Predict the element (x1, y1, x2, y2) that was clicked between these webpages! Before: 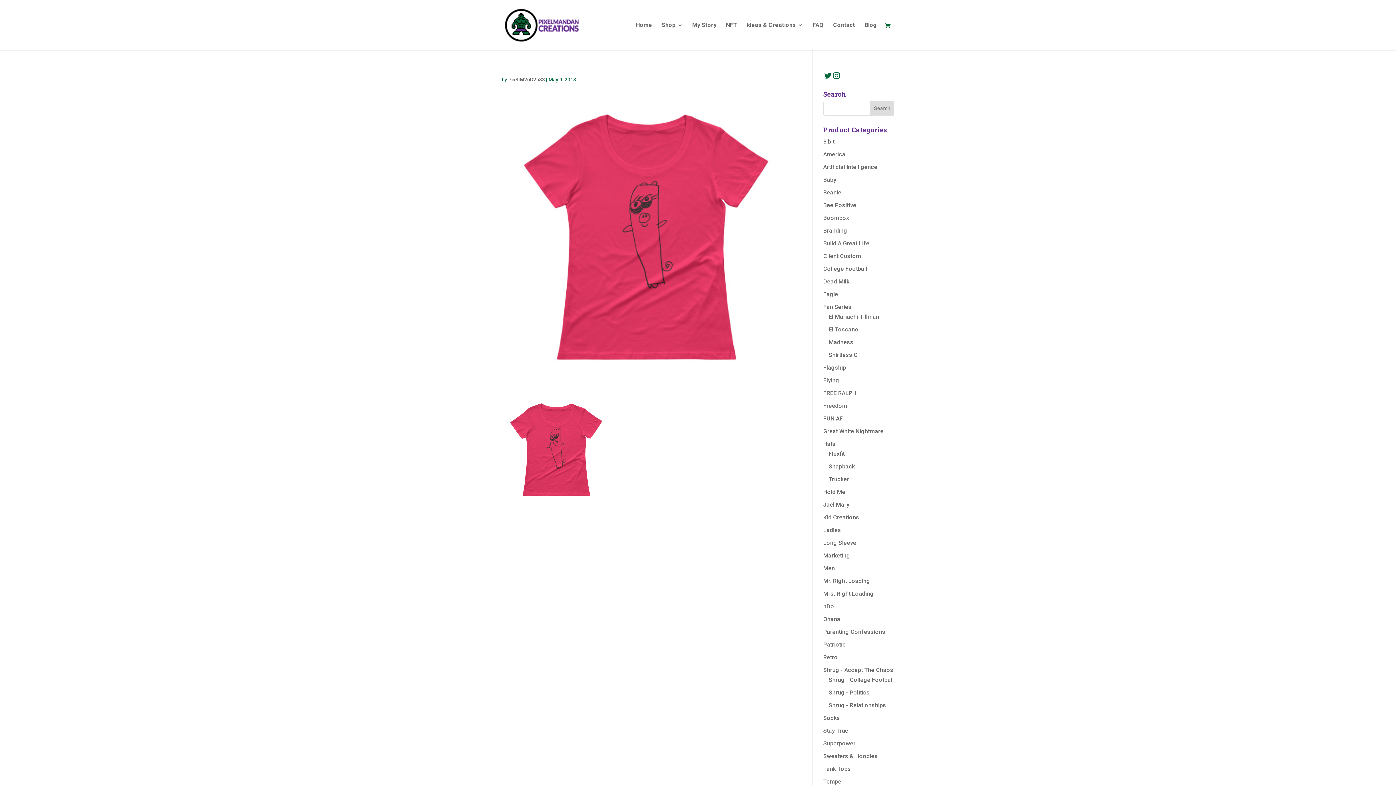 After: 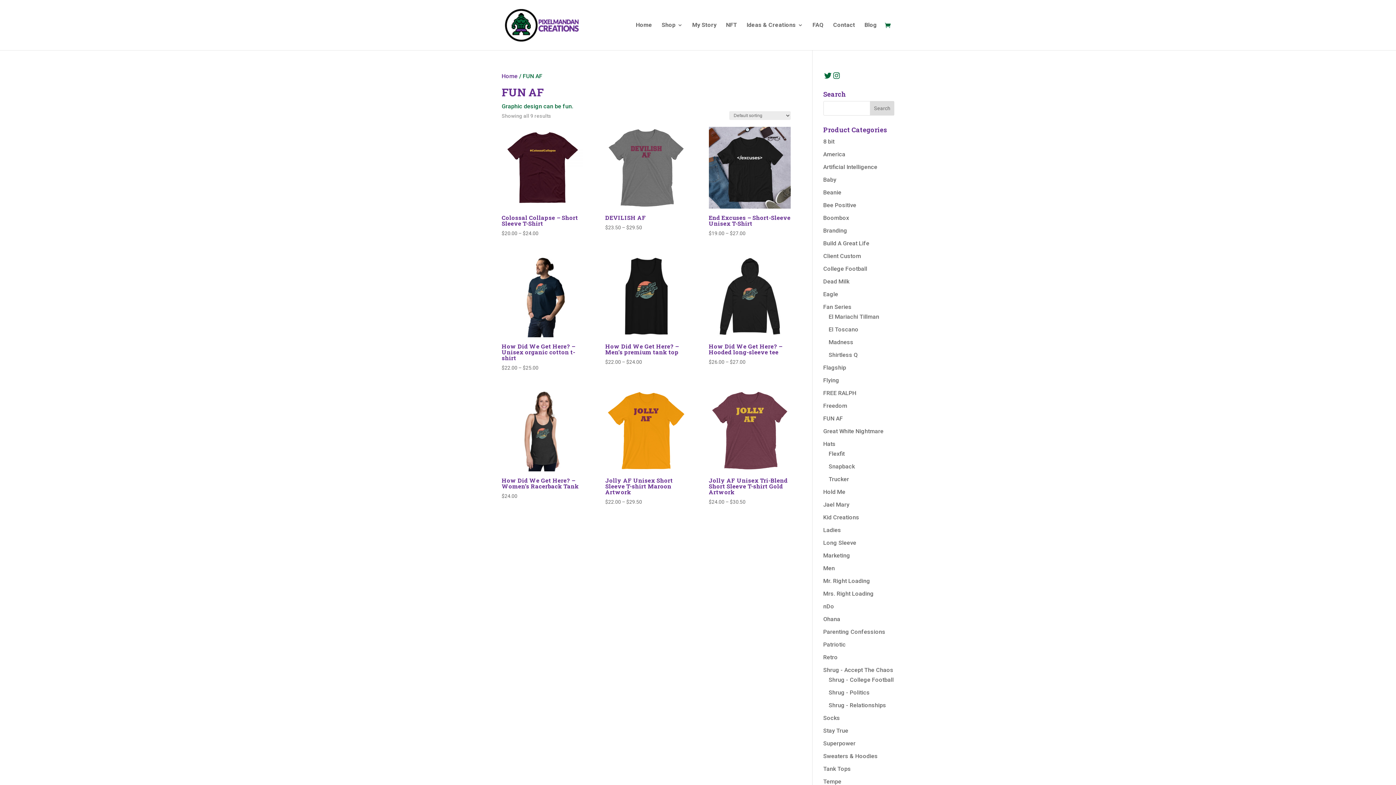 Action: bbox: (823, 415, 843, 422) label: FUN AF